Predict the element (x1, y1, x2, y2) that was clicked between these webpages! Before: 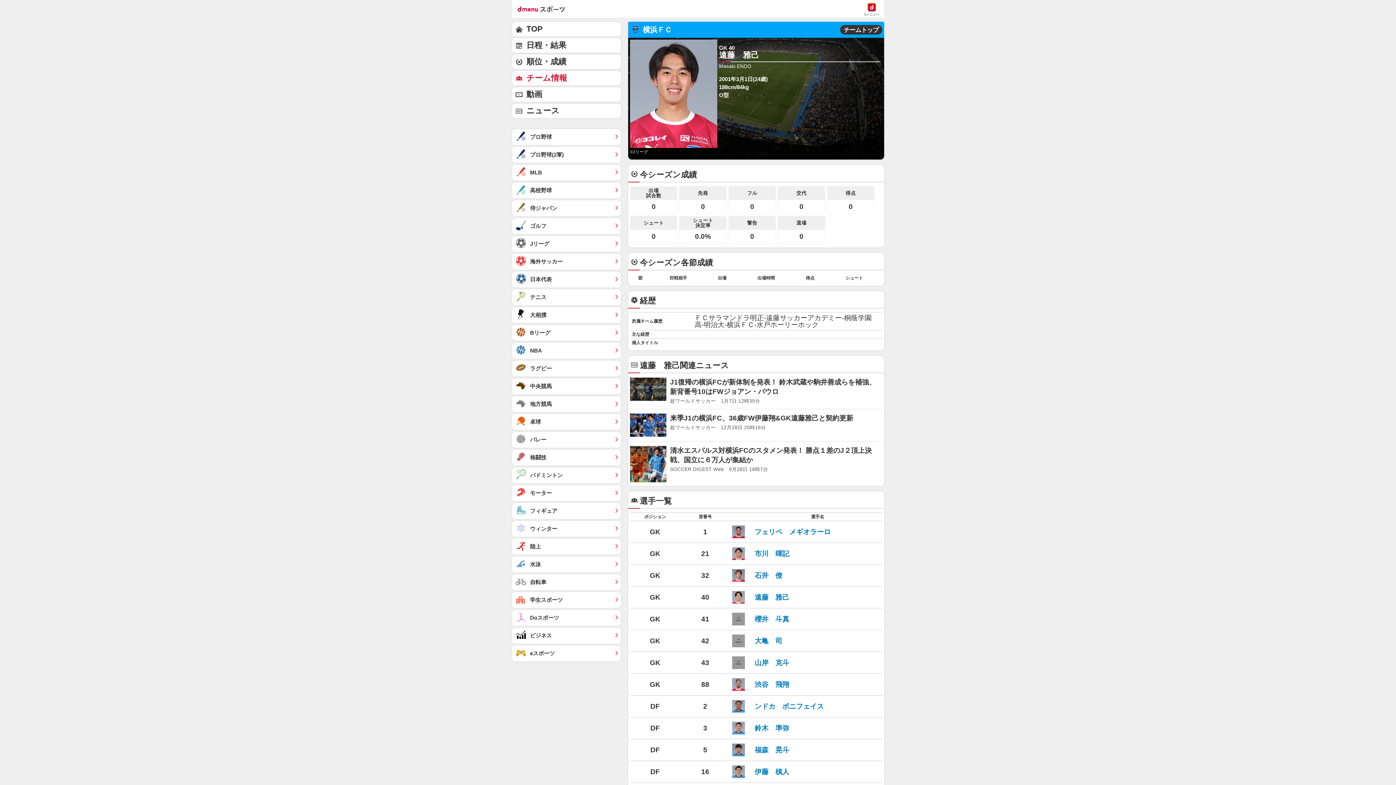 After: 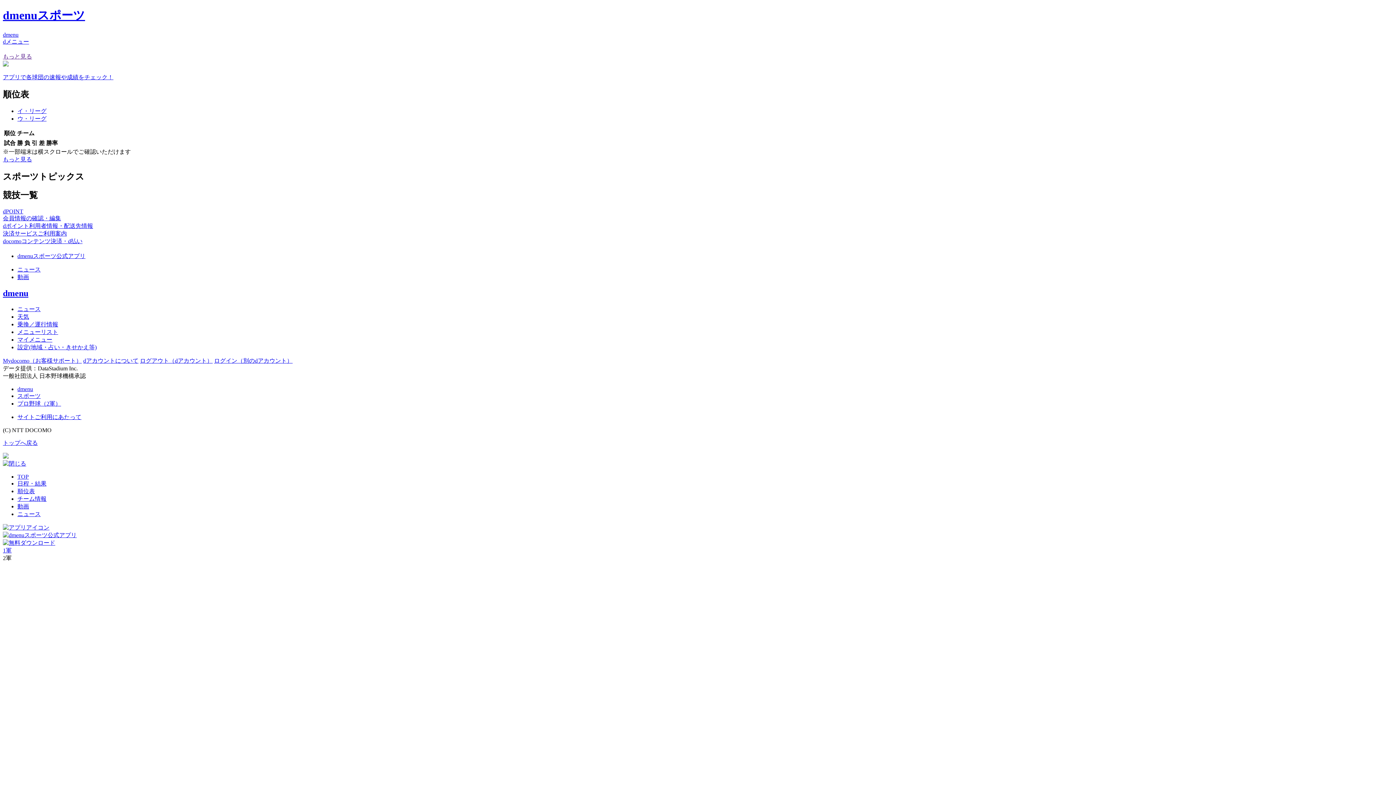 Action: label: プロ野球(2軍)	 bbox: (512, 146, 621, 162)